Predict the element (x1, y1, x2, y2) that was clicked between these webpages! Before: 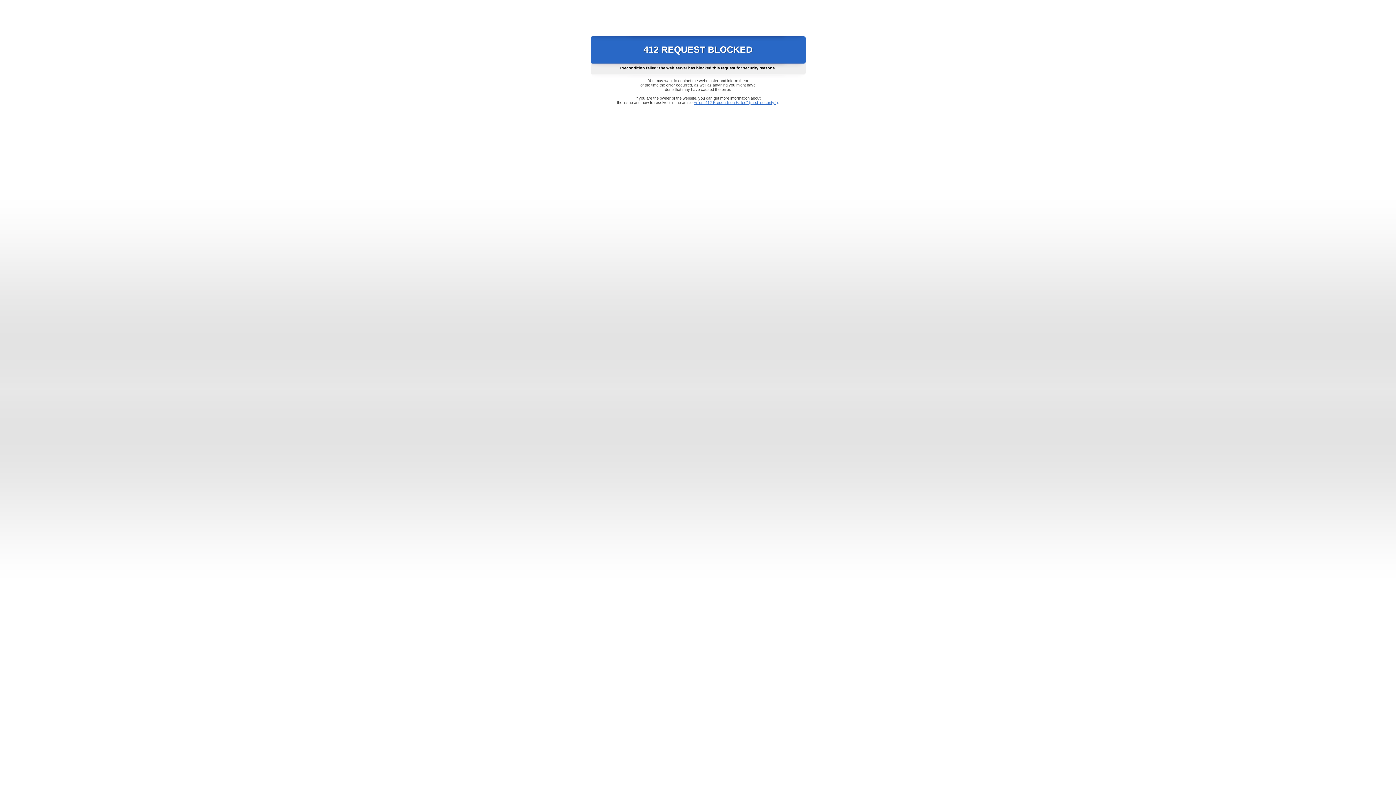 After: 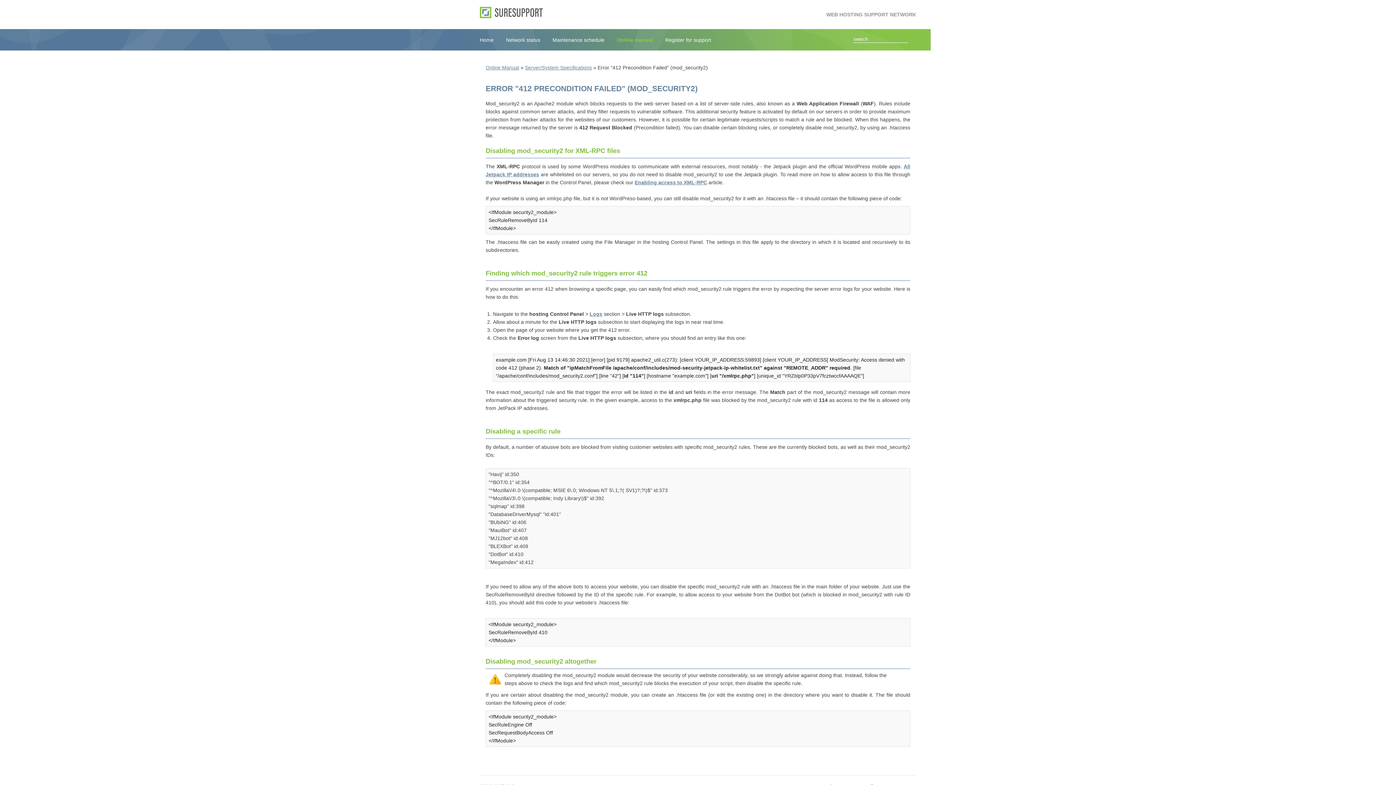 Action: label: Error "412 Precondition Failed" (mod_security2) bbox: (693, 100, 778, 104)